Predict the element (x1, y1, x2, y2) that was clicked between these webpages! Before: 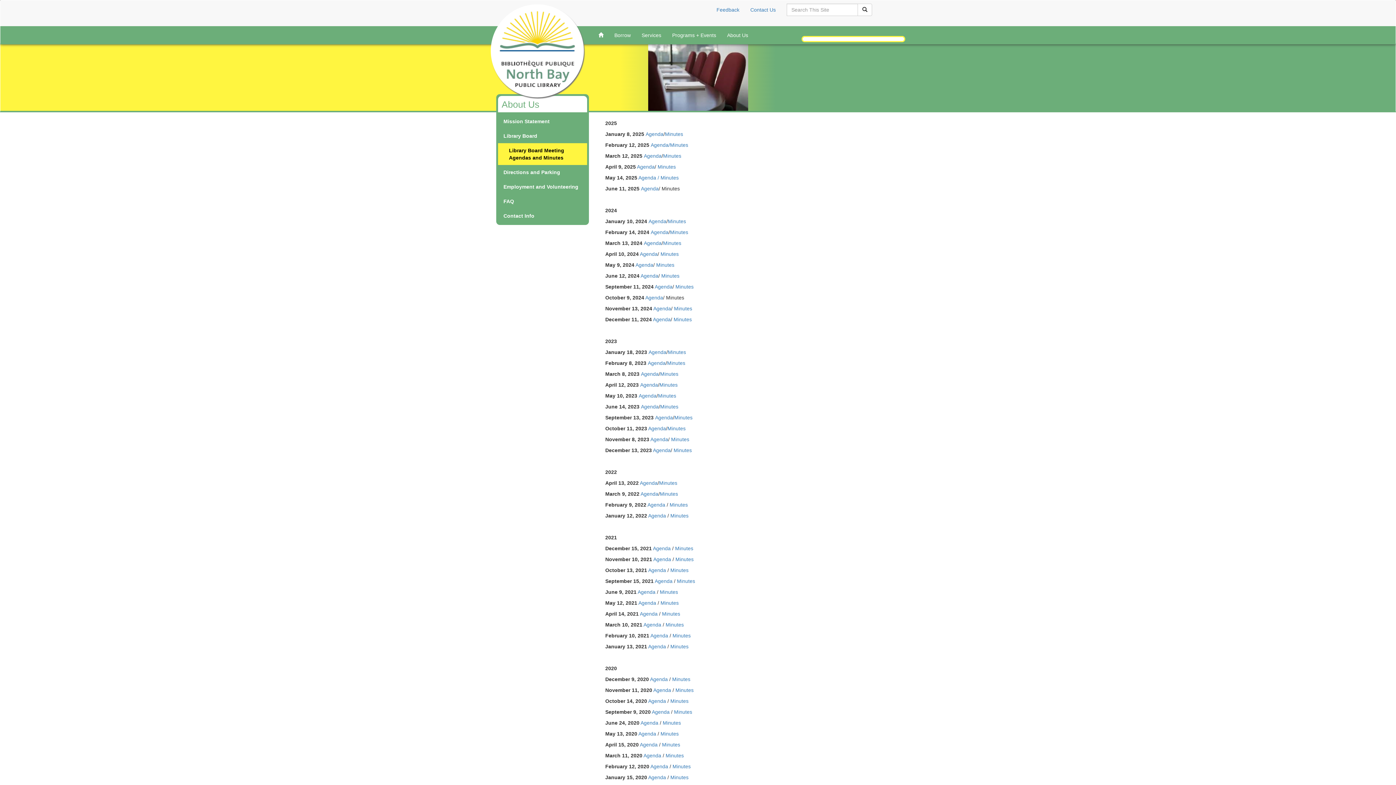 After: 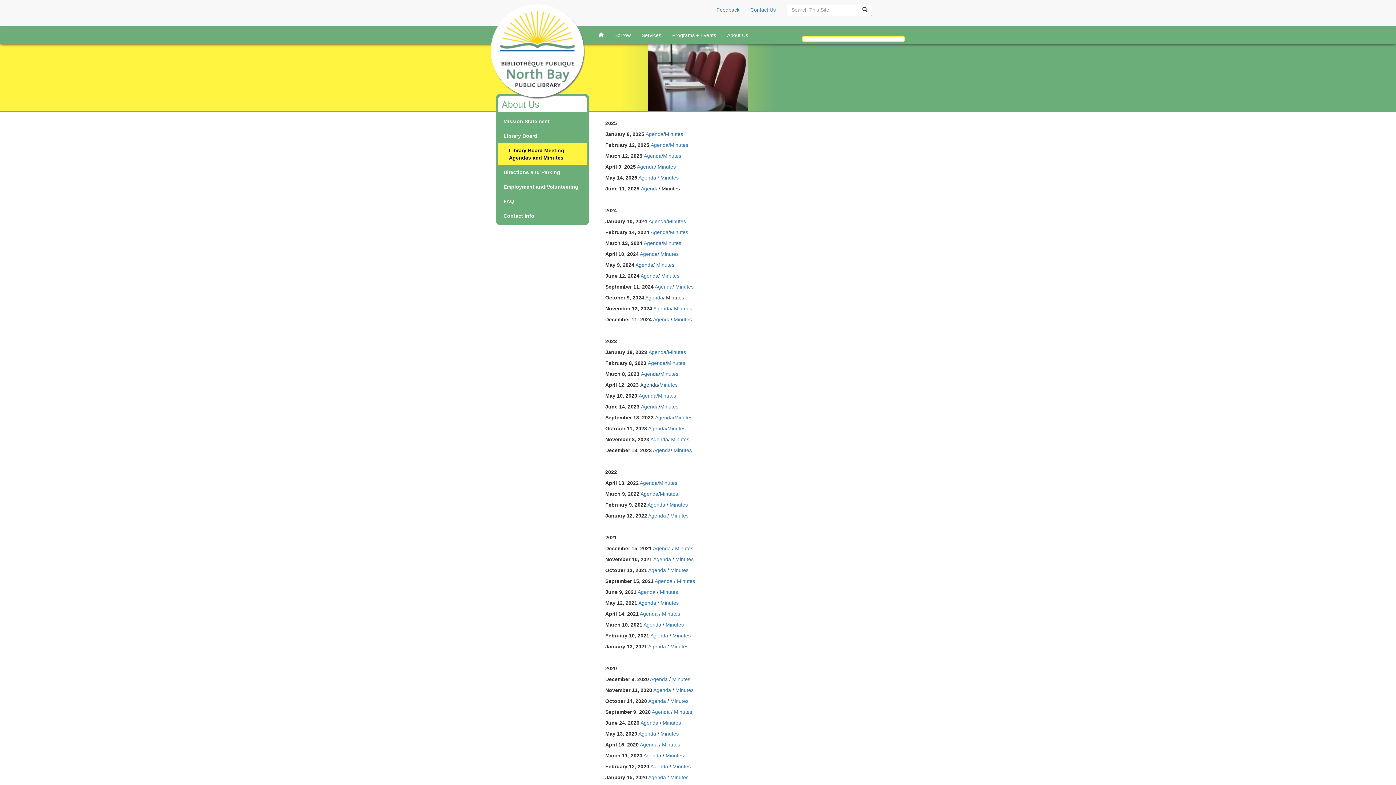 Action: label: Agenda bbox: (640, 382, 658, 388)